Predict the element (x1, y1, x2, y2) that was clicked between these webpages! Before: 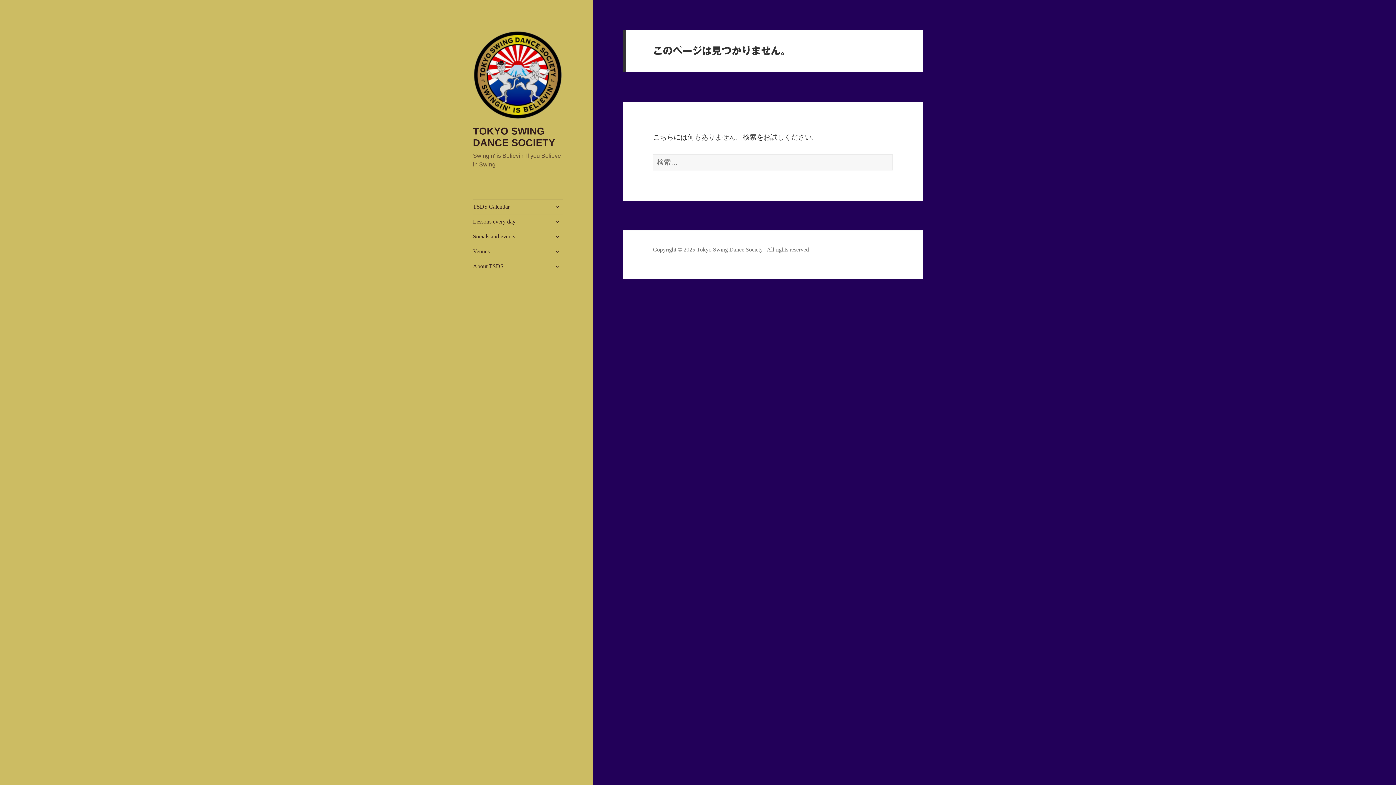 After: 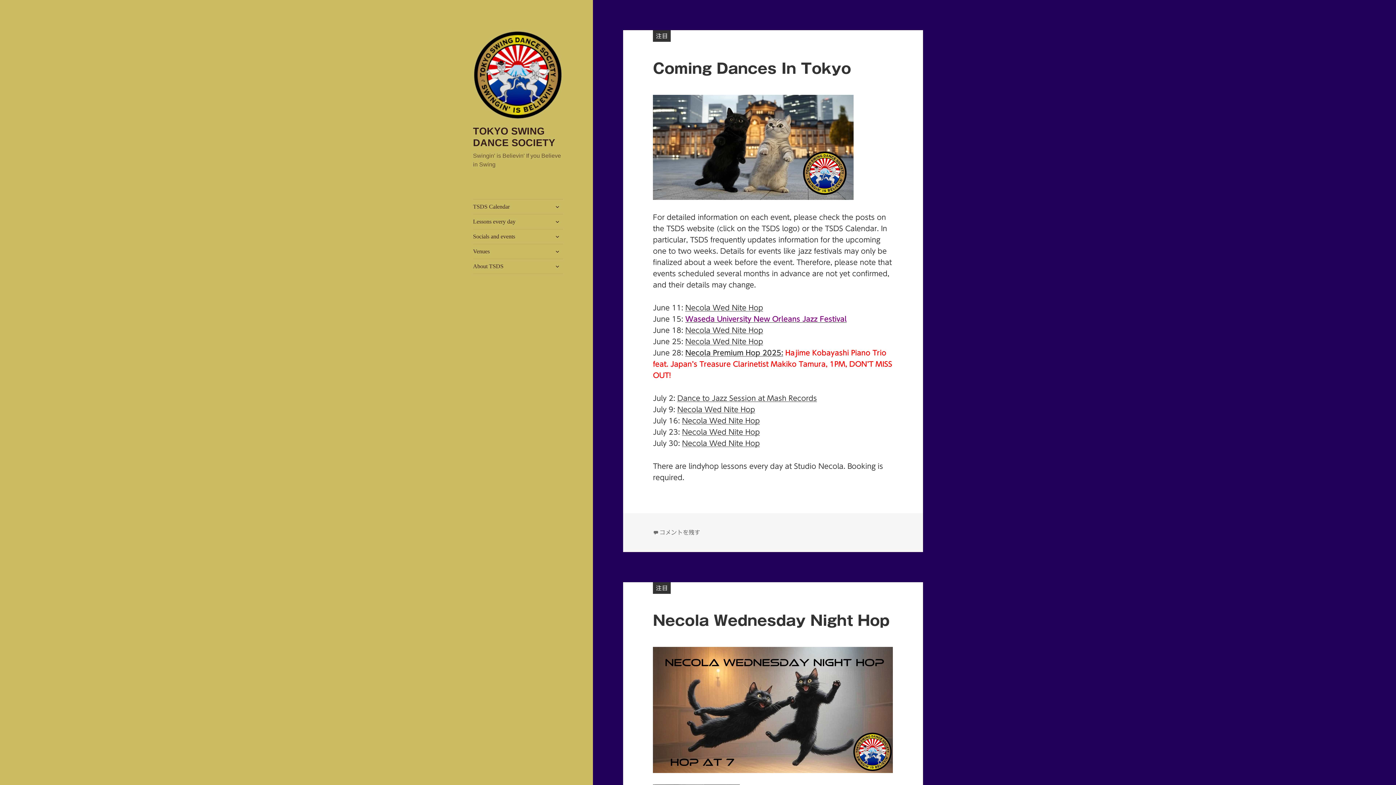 Action: label: TOKYO SWING DANCE SOCIETY bbox: (473, 125, 555, 148)